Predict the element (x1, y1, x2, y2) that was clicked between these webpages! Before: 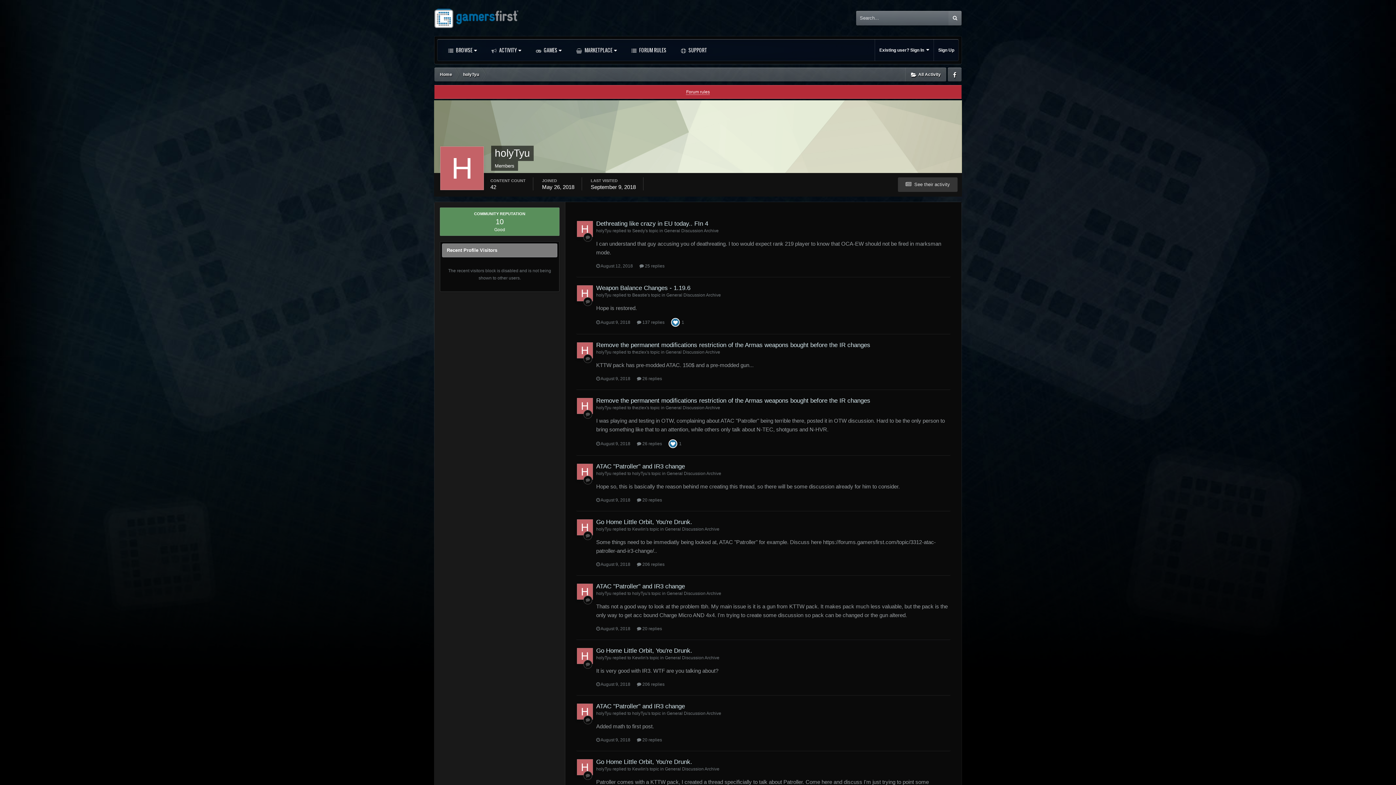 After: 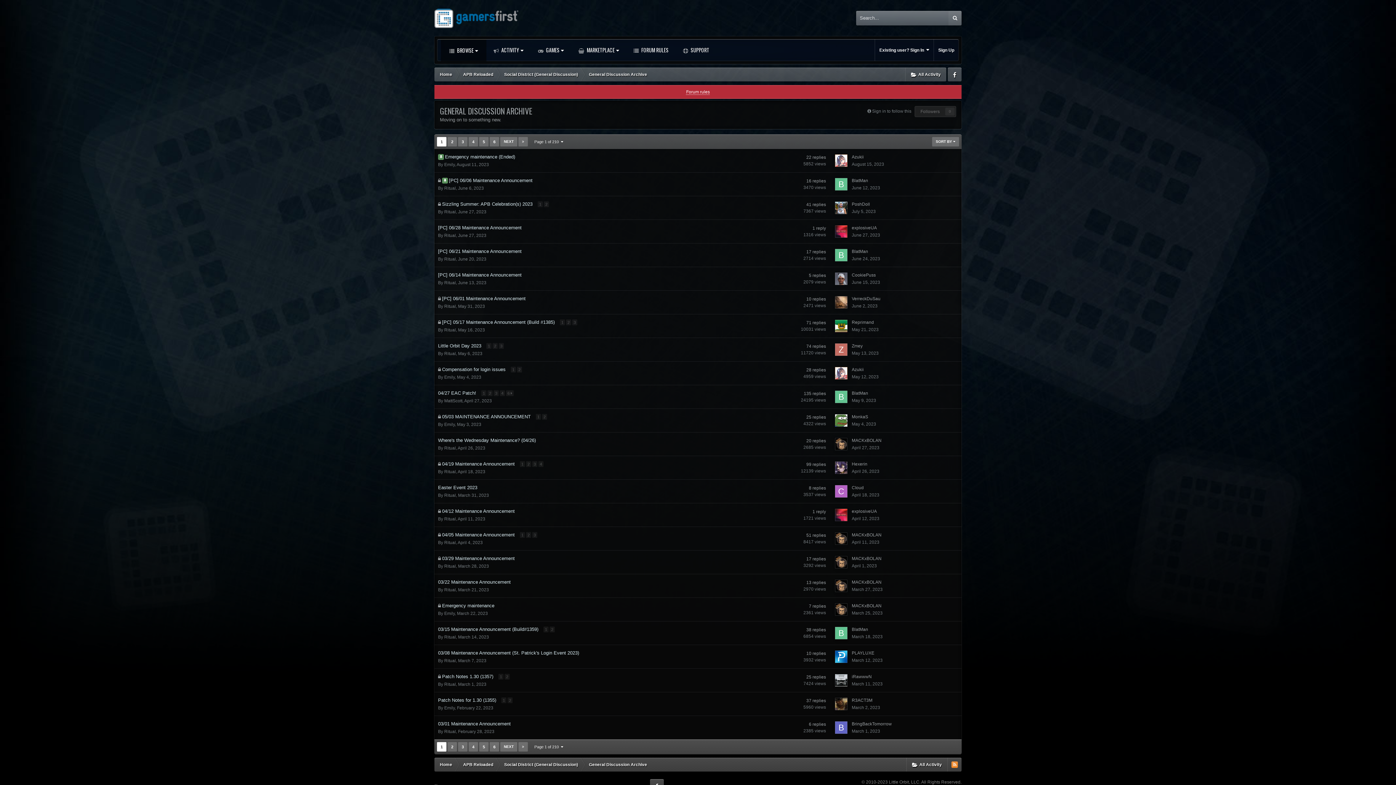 Action: bbox: (665, 655, 719, 660) label: General Discussion Archive